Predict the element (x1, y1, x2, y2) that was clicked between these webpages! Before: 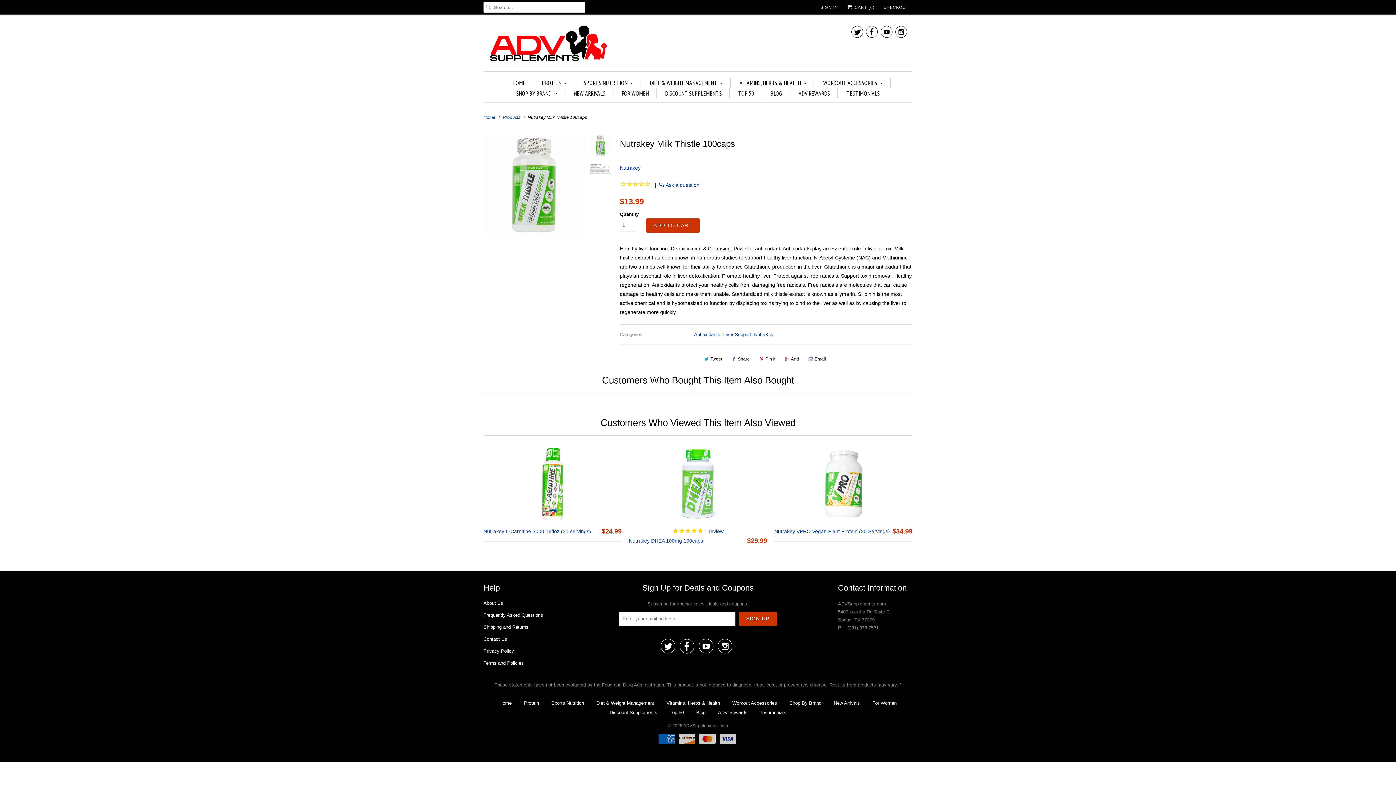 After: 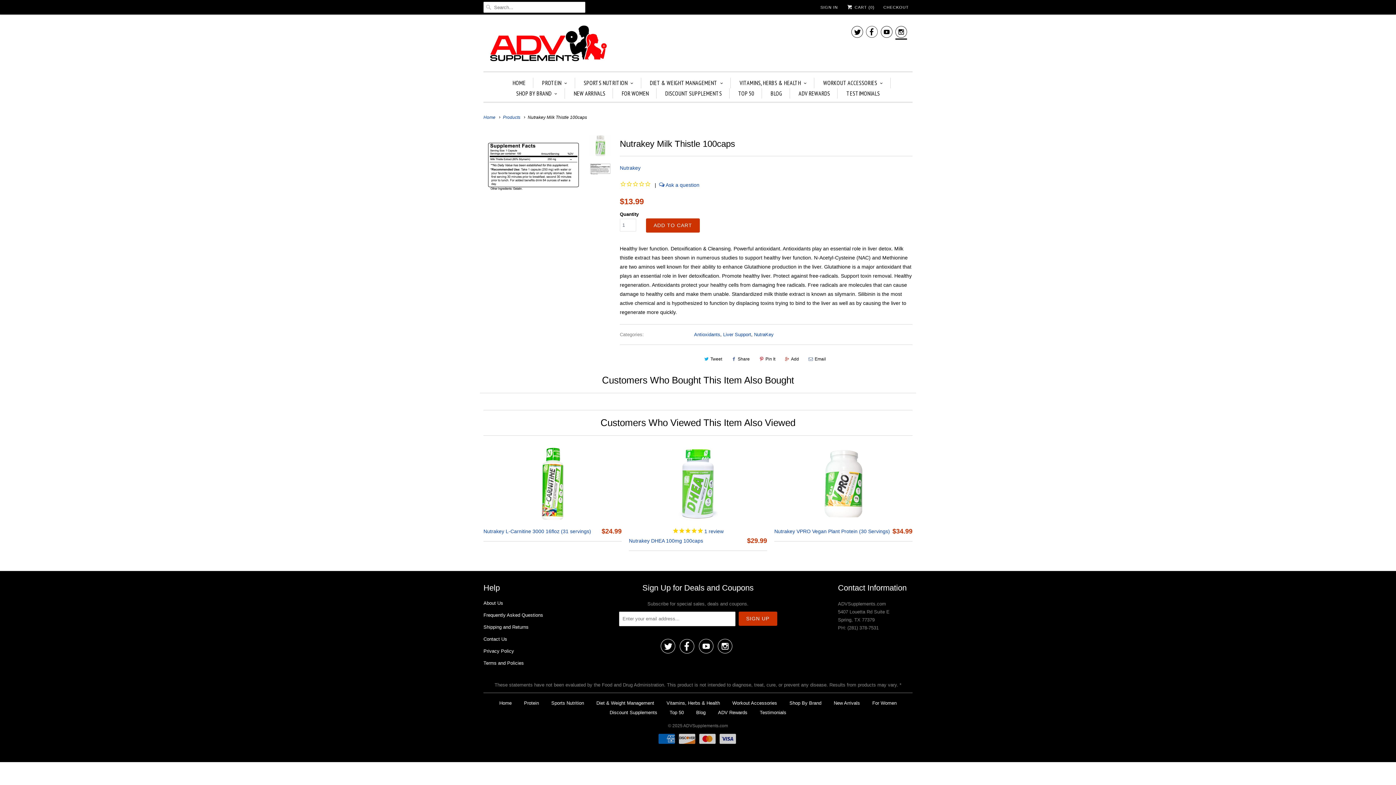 Action: label:  bbox: (895, 25, 907, 41)